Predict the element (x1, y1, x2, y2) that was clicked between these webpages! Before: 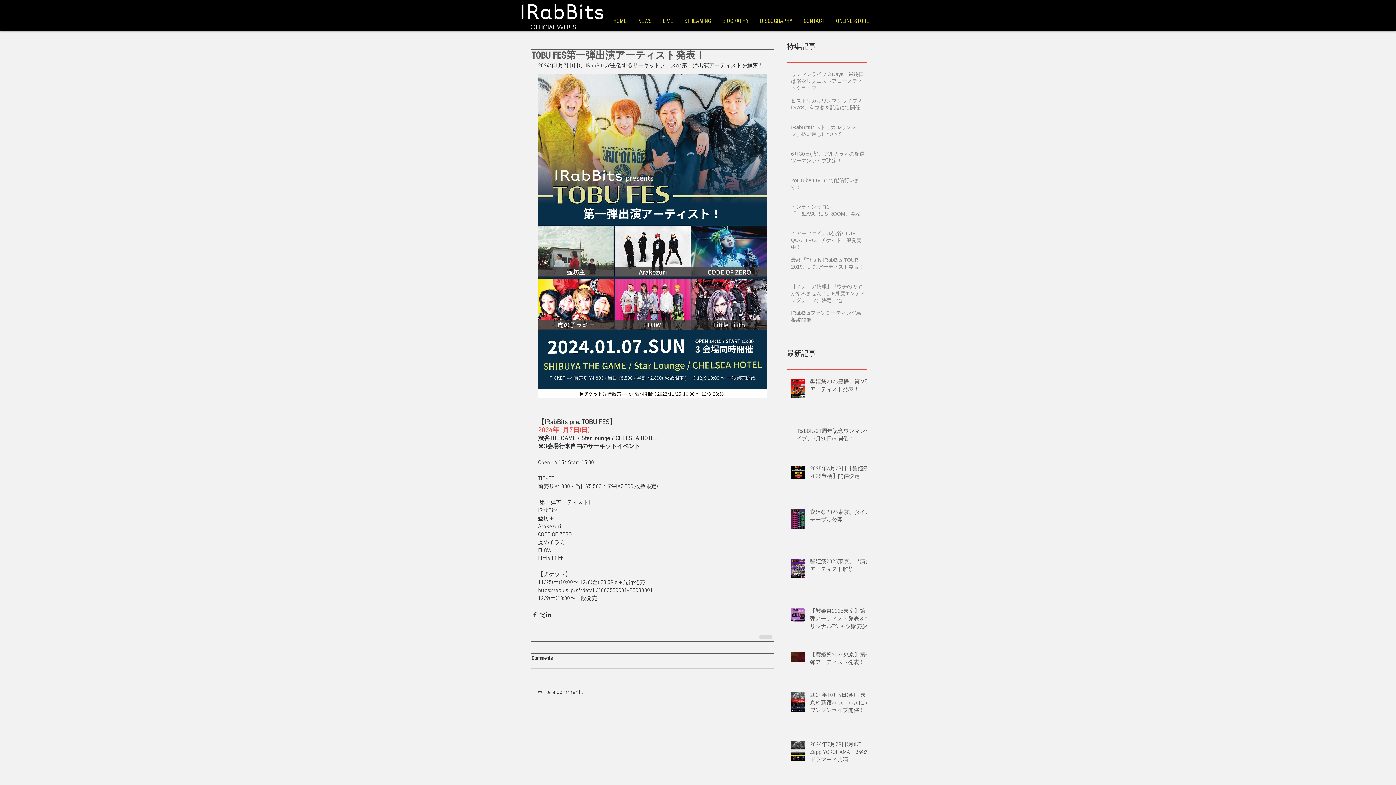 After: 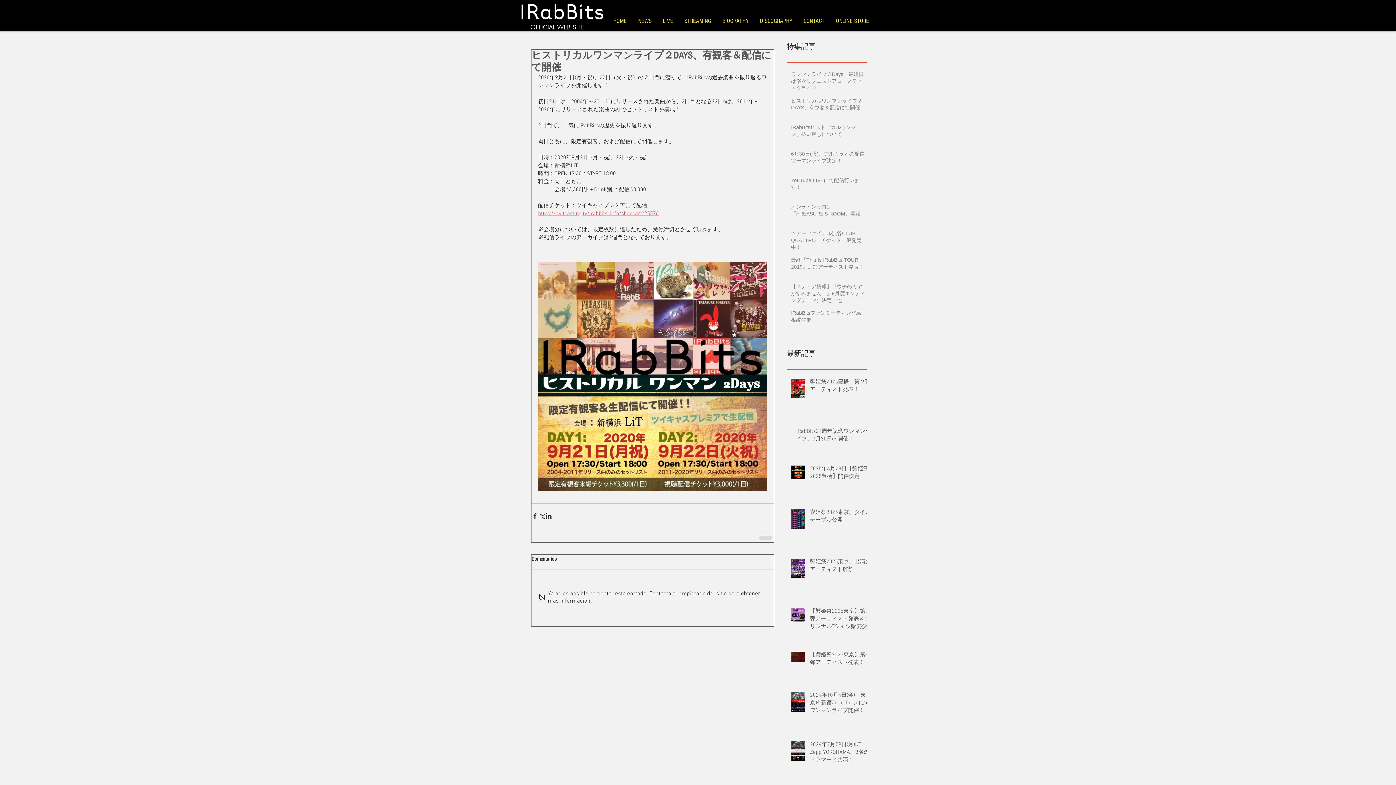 Action: label: ヒストリカルワンマンライブ２DAYS、有観客＆配信にて開催 bbox: (791, 97, 866, 114)